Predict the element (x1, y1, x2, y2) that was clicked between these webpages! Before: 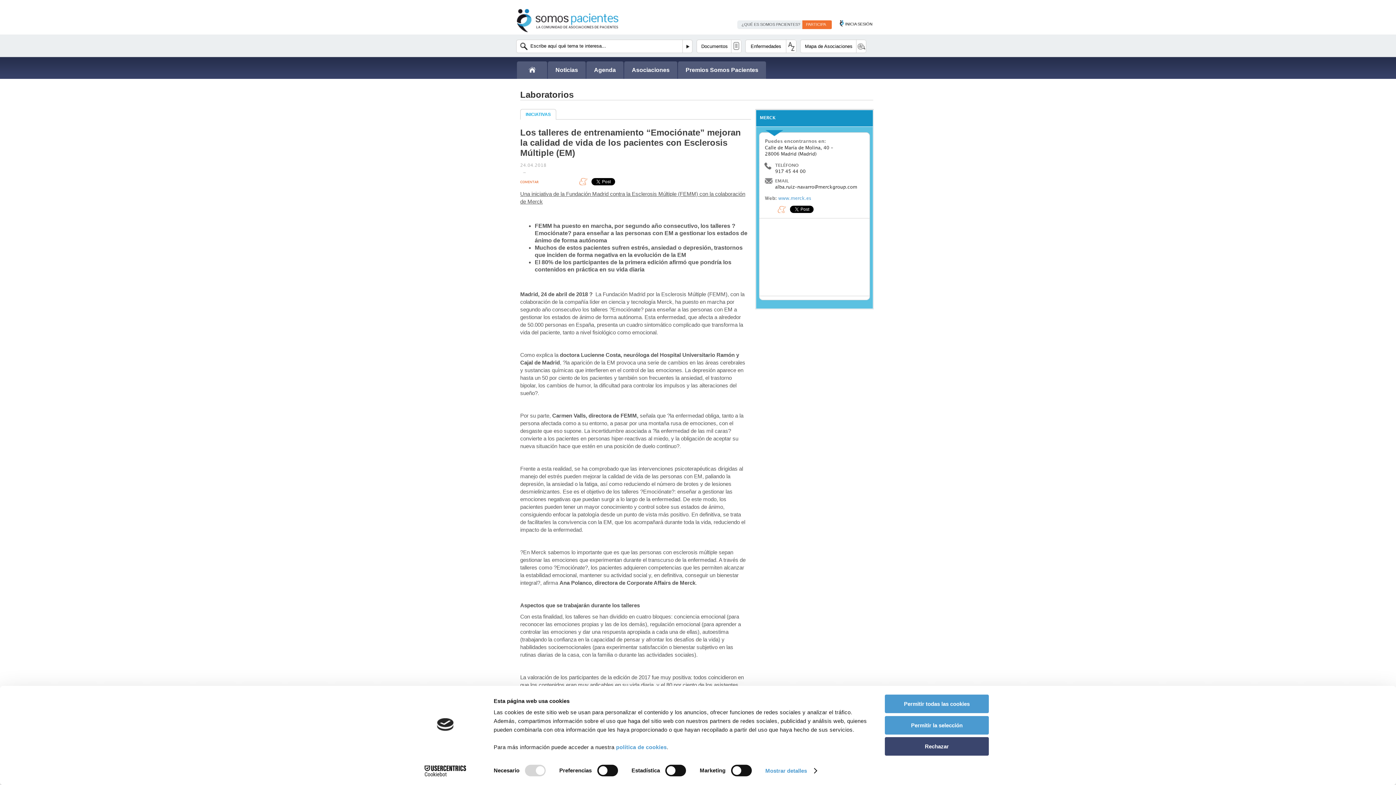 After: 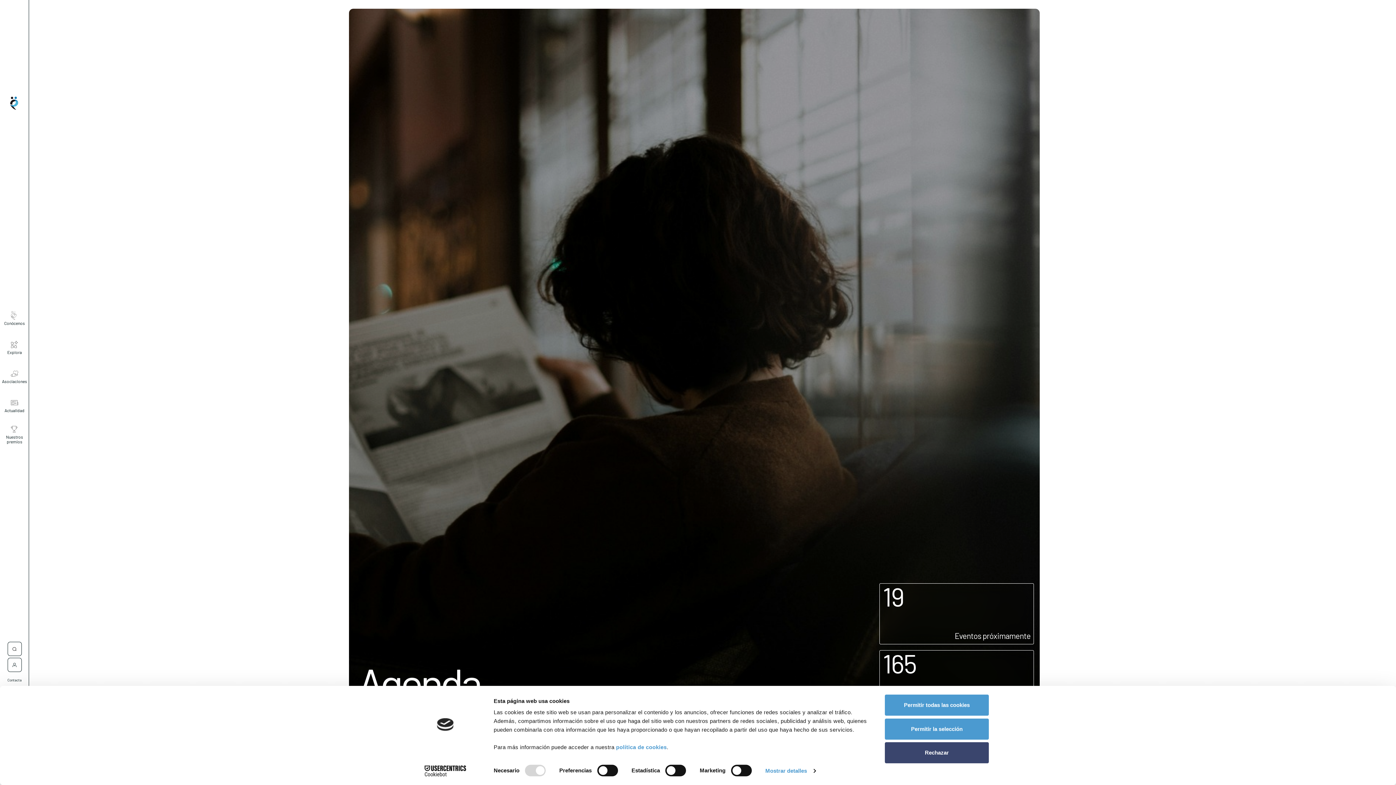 Action: label: Agenda bbox: (586, 61, 623, 78)